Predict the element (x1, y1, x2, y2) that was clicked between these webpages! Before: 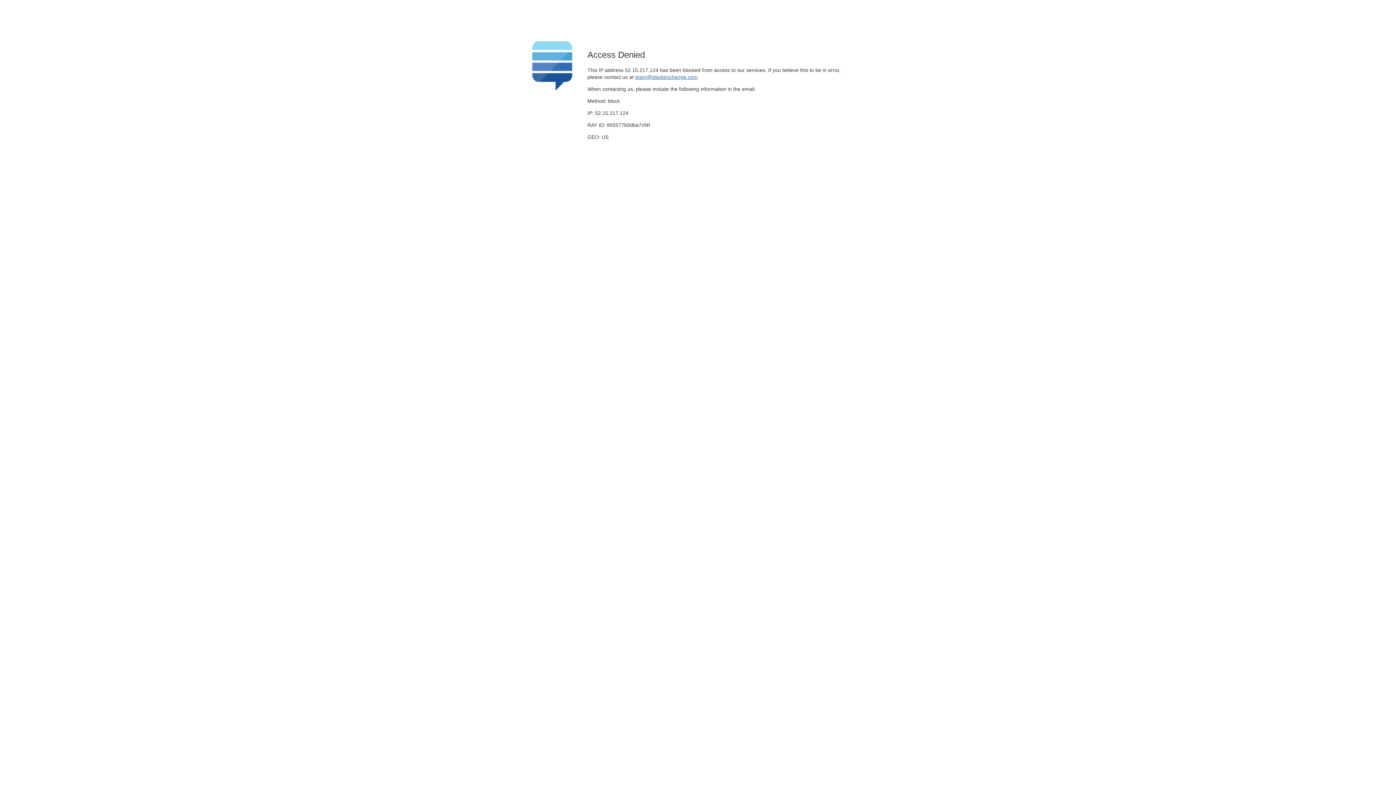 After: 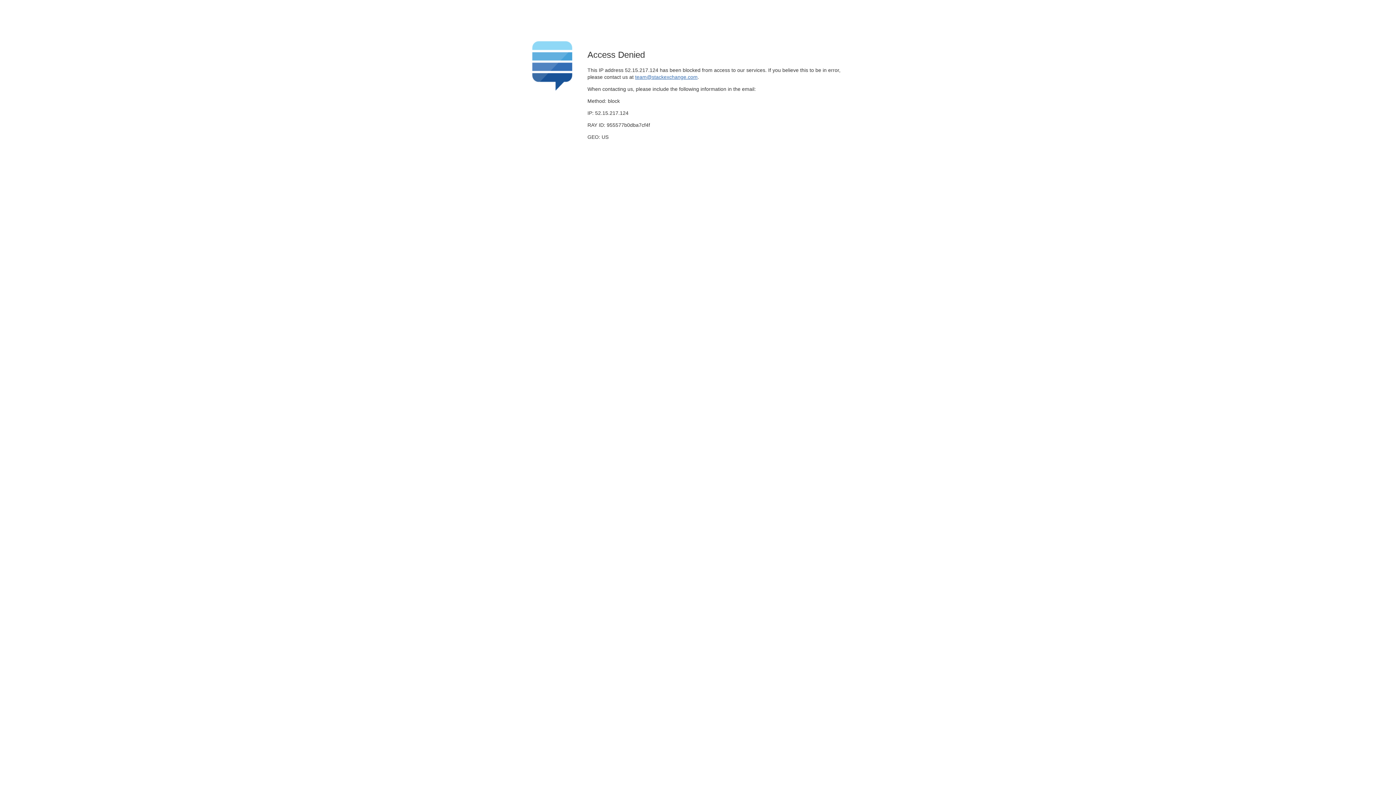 Action: label: team@stackexchange.com bbox: (635, 74, 697, 79)